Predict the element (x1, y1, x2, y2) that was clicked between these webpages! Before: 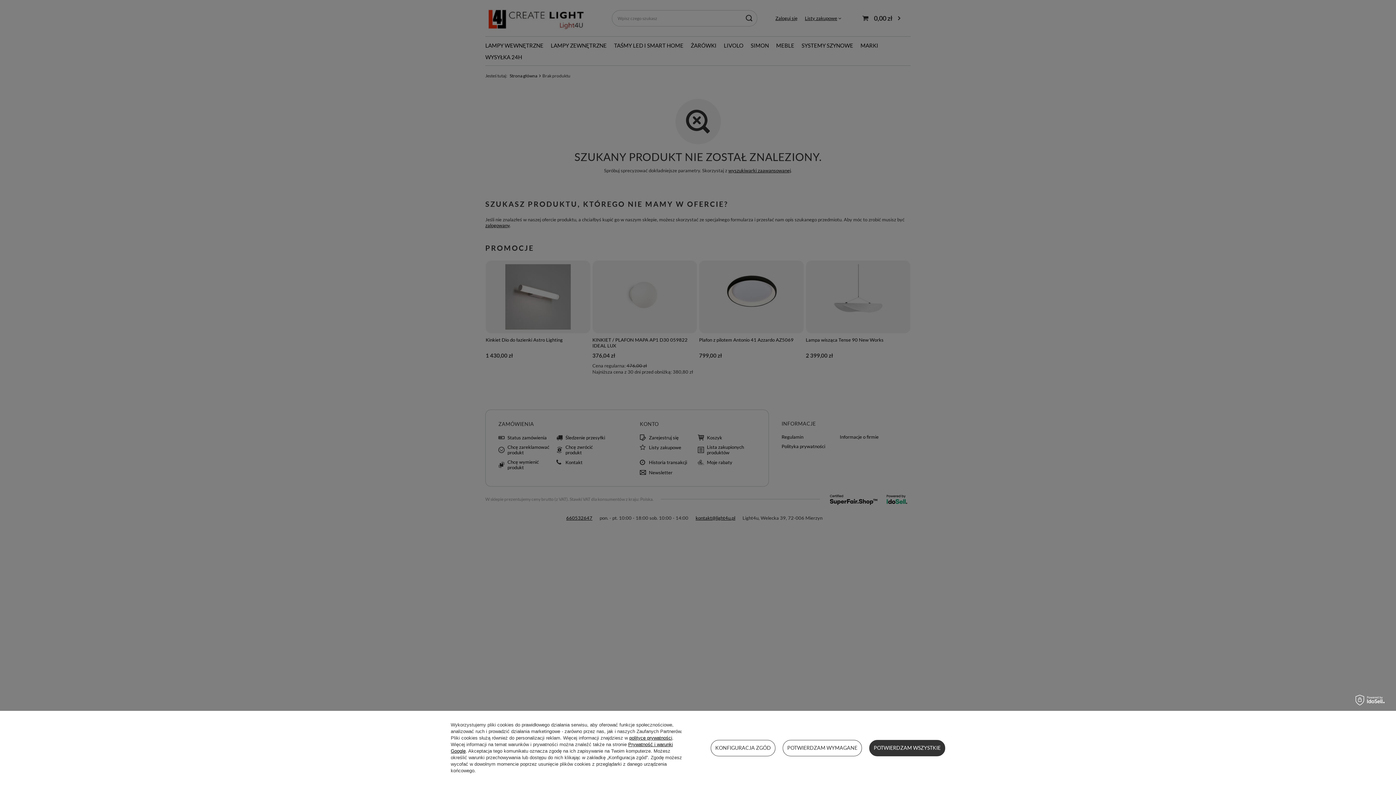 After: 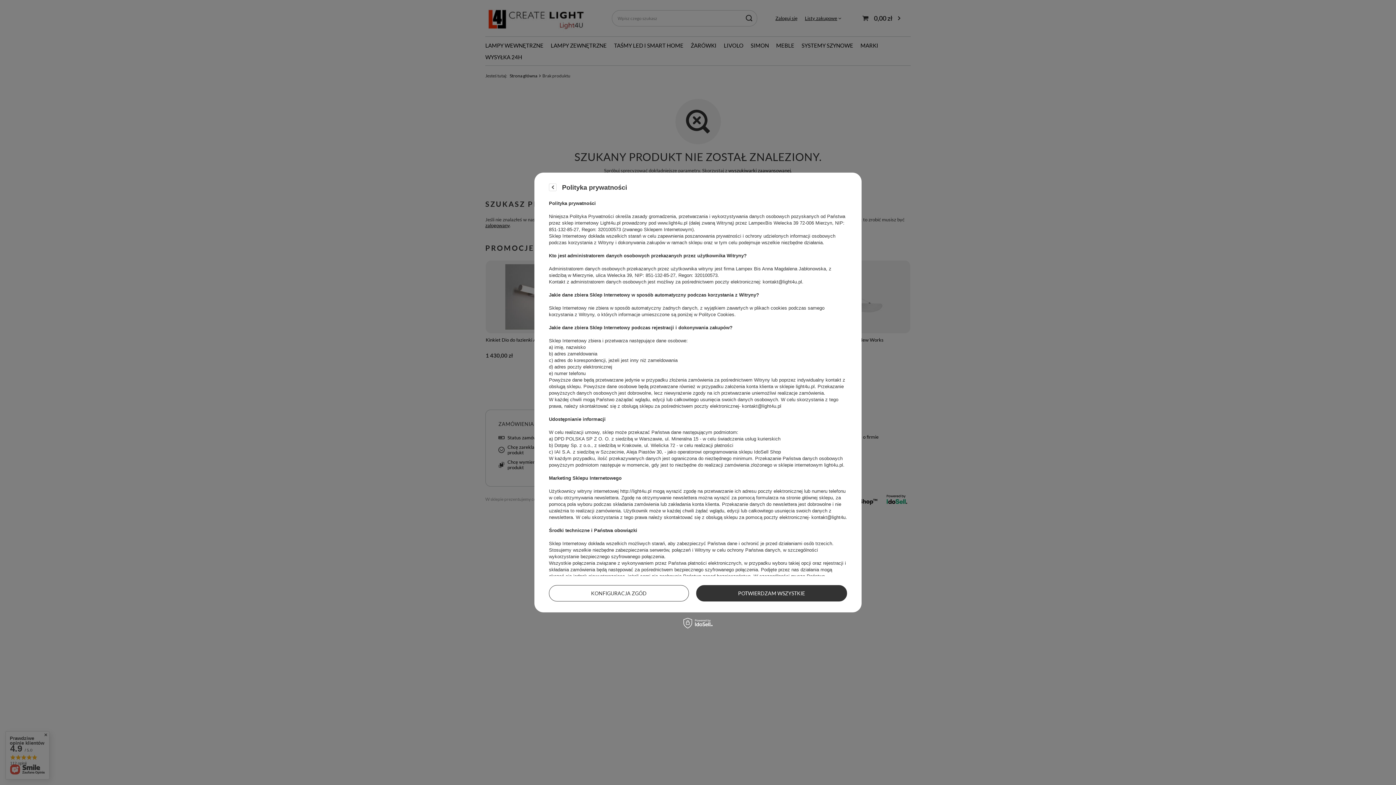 Action: label: polityce prywatności bbox: (629, 735, 672, 741)